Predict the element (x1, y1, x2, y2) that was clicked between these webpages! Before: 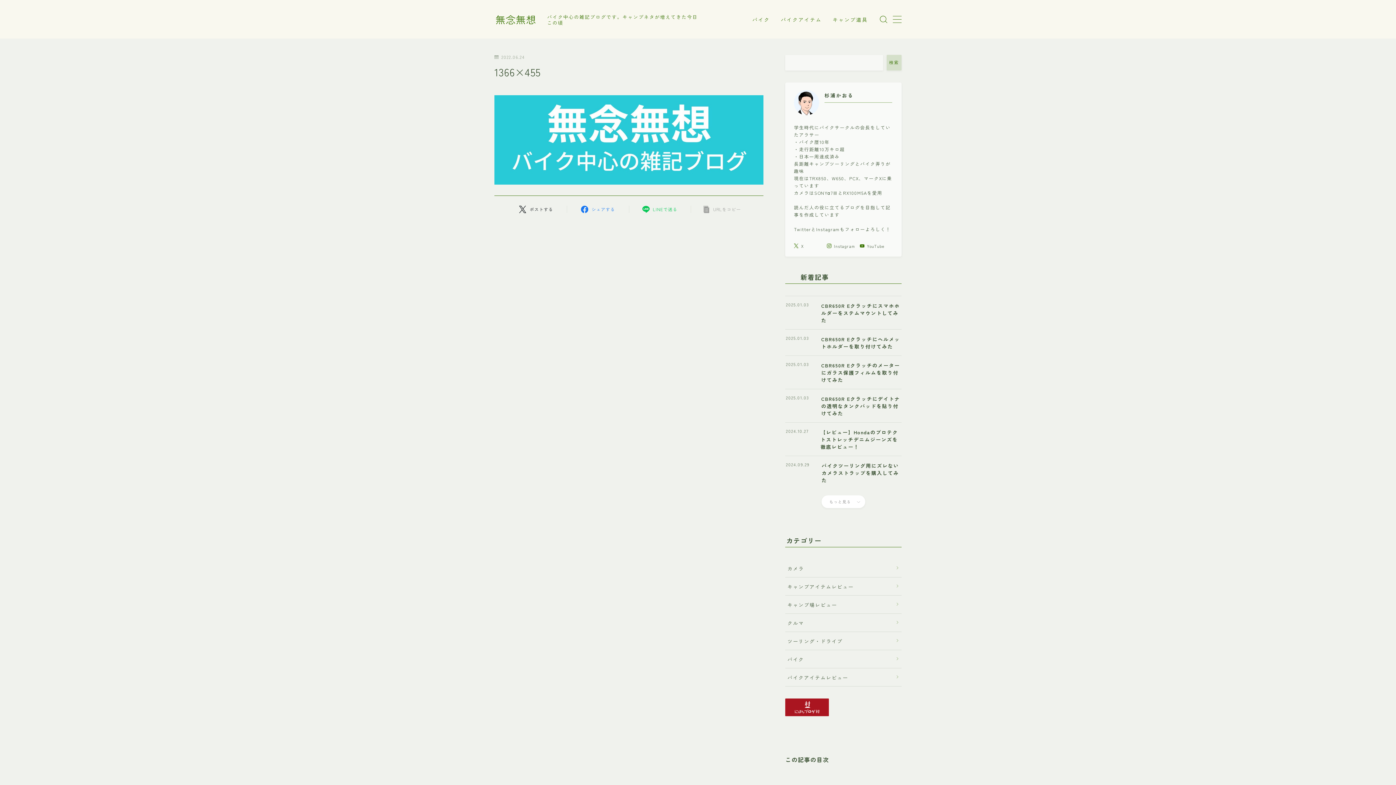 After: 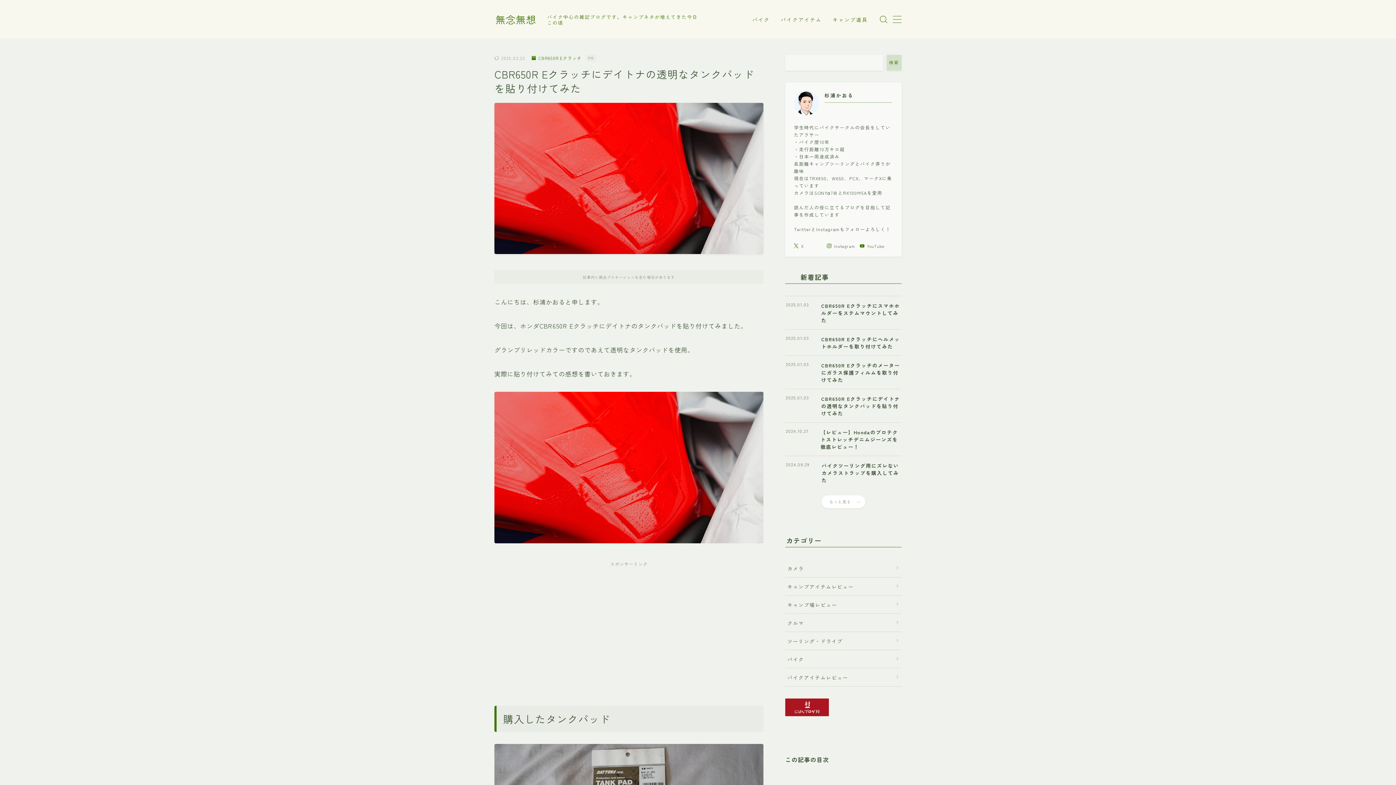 Action: label: CBR650R Eクラッチにデイトナの透明なタンクパッドを貼り付けてみた
2025.01.03 bbox: (786, 394, 901, 417)